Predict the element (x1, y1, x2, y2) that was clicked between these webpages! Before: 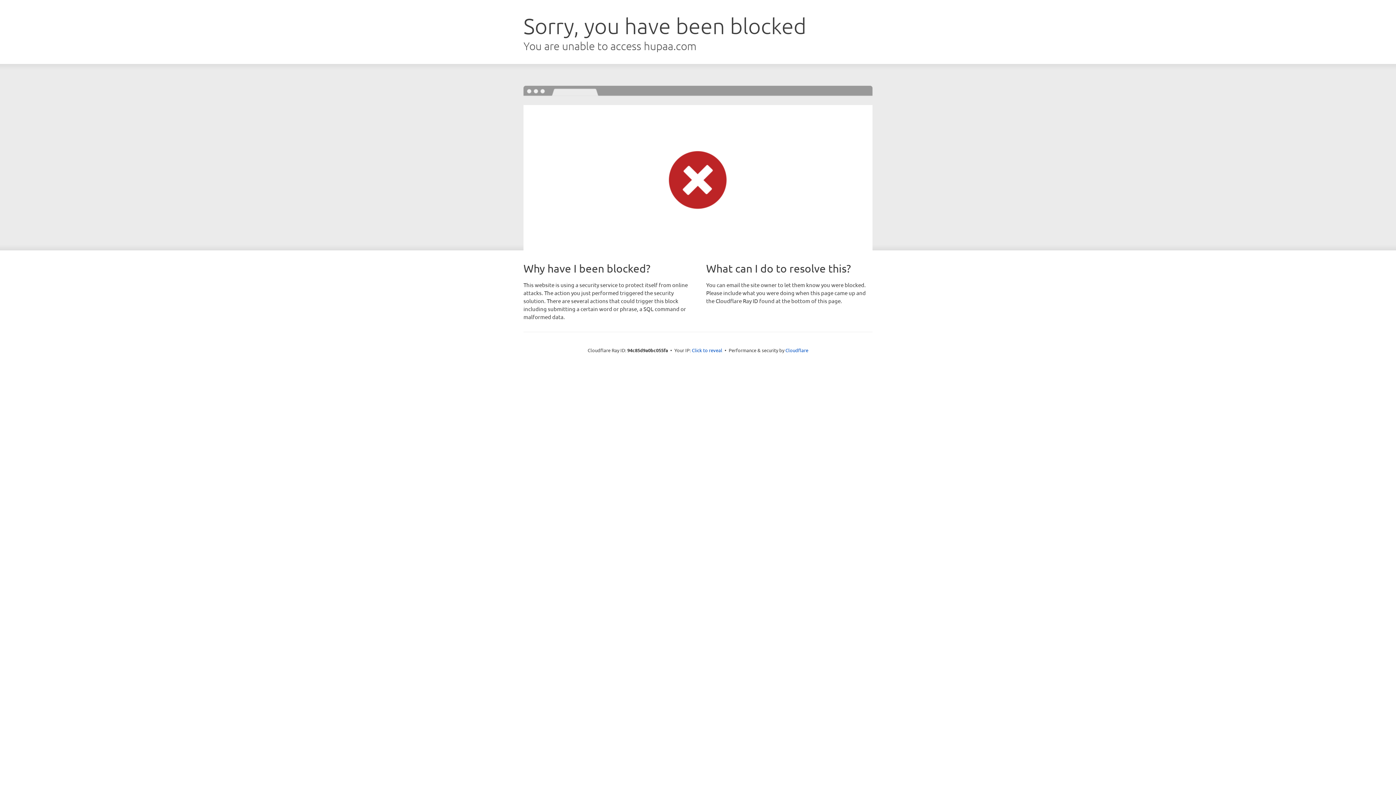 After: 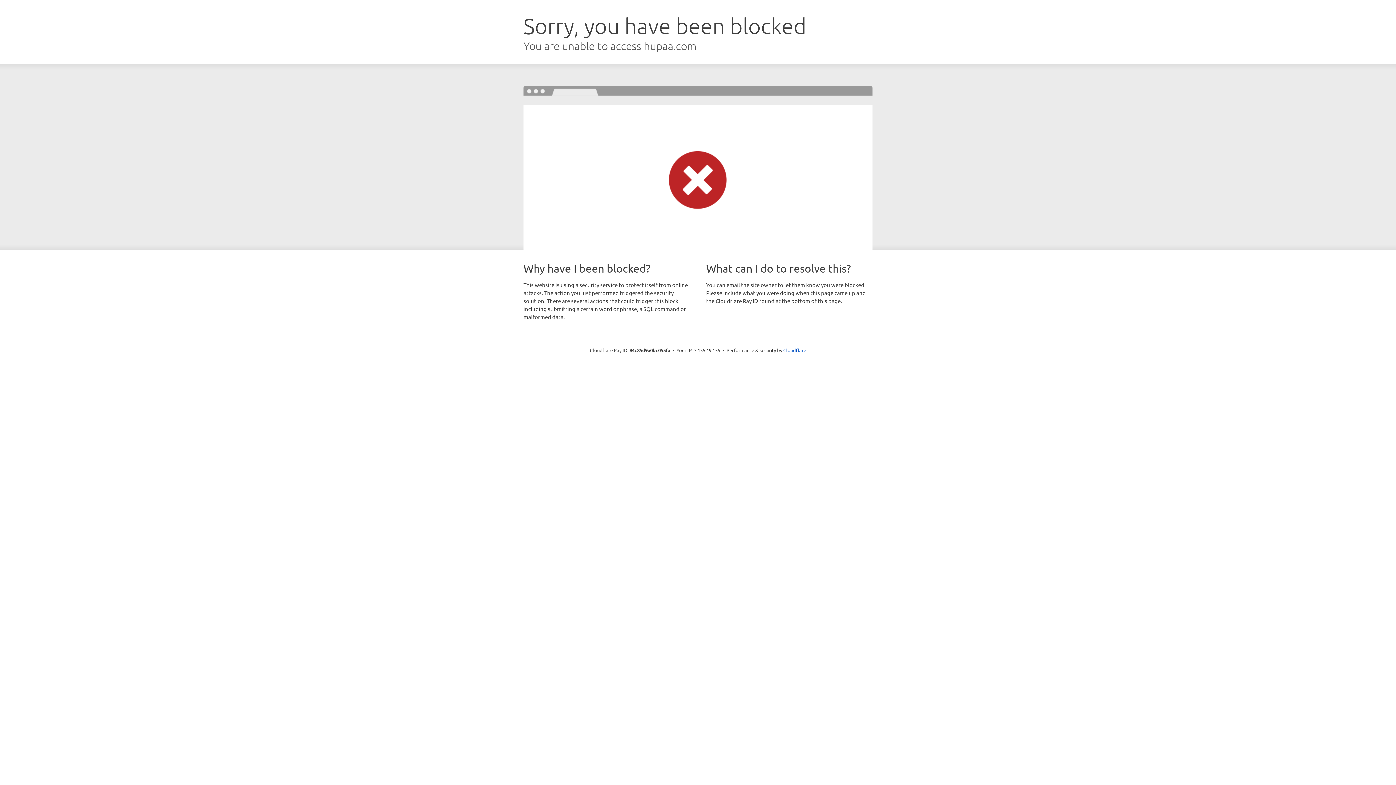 Action: label: Click to reveal bbox: (692, 346, 722, 353)